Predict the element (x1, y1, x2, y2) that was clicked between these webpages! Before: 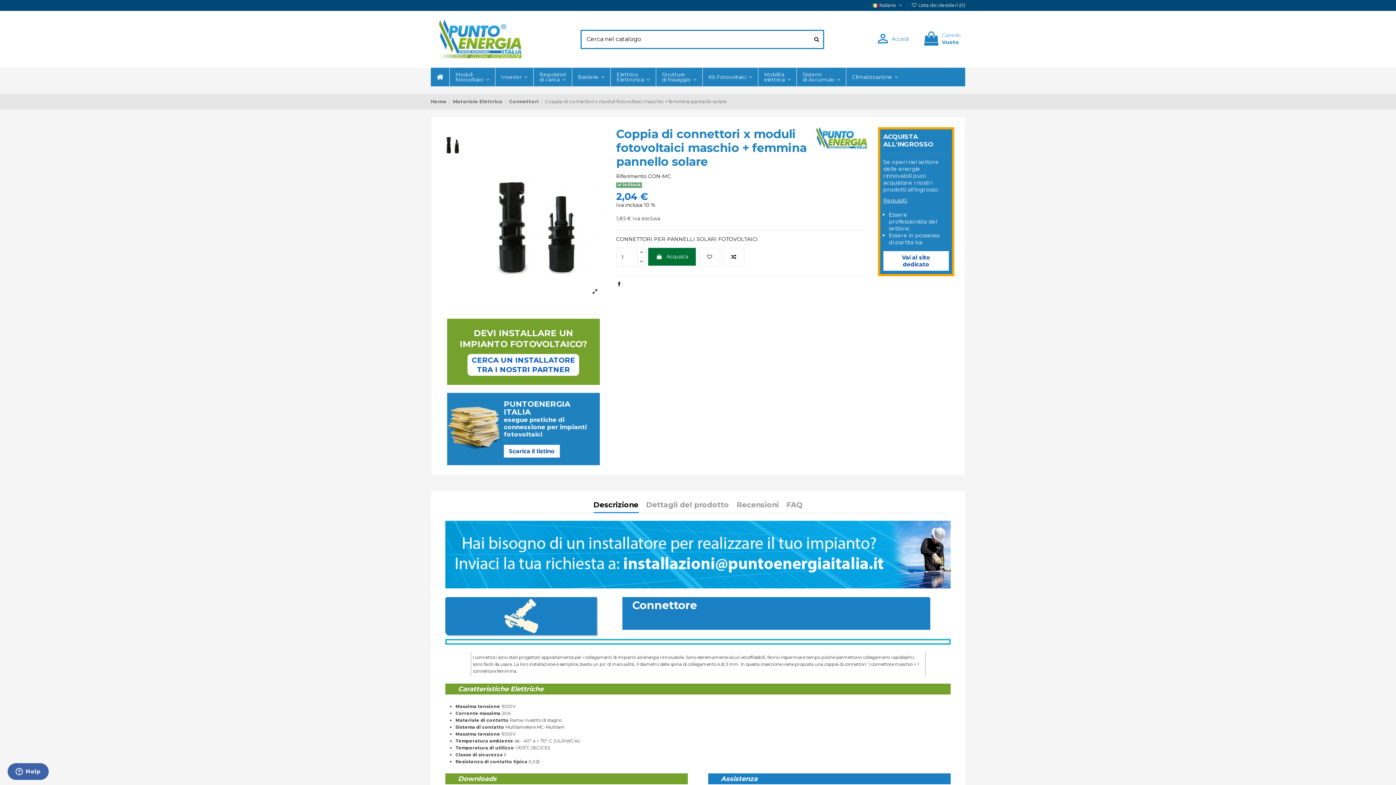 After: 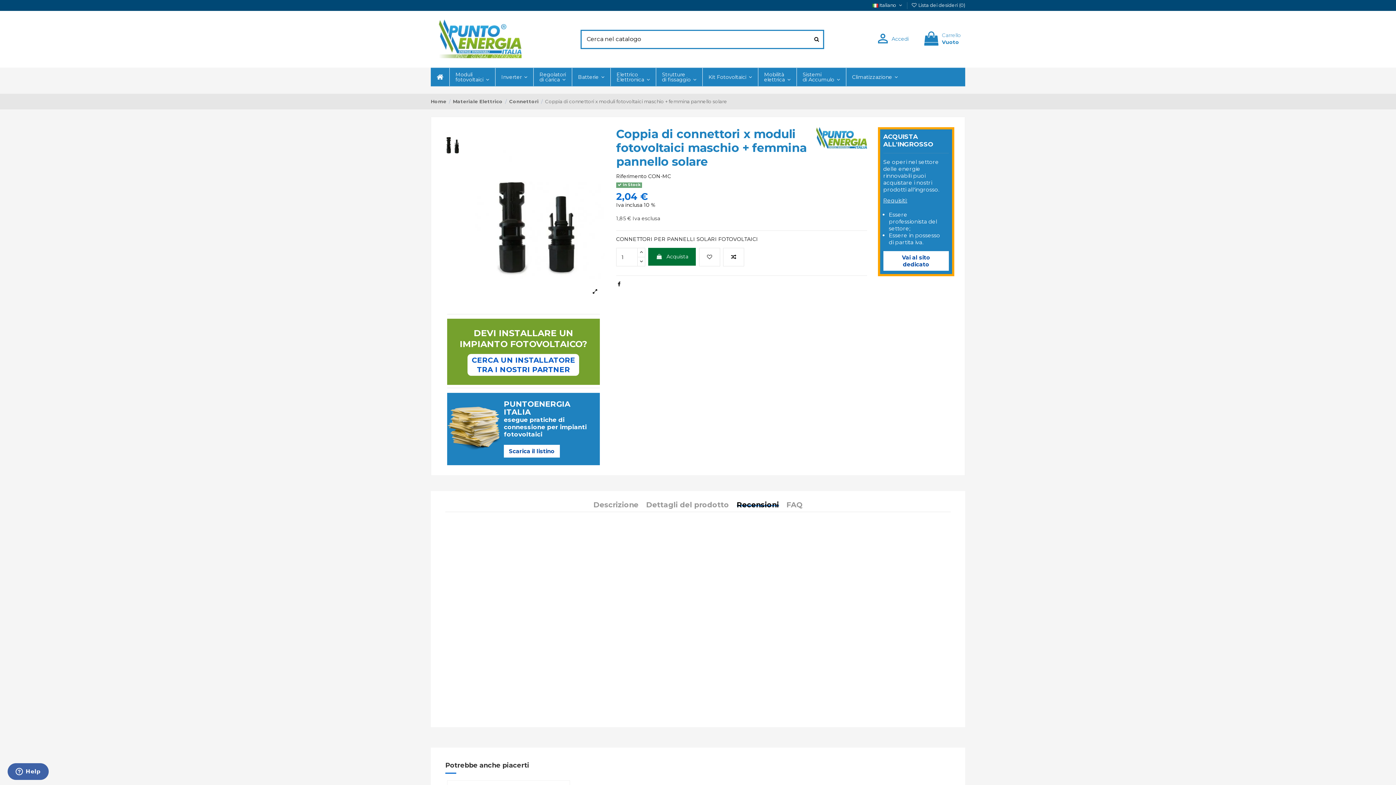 Action: label: Recensioni bbox: (736, 501, 779, 505)